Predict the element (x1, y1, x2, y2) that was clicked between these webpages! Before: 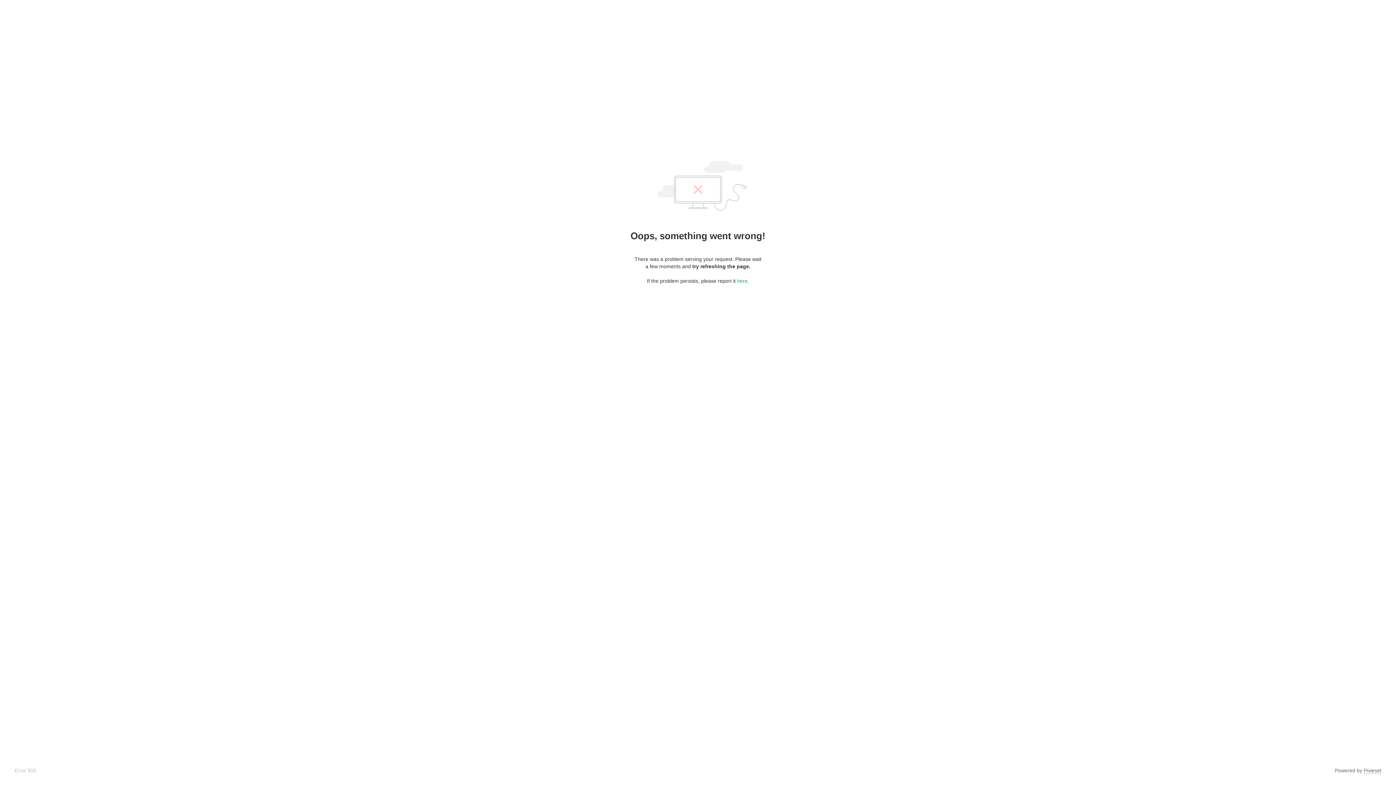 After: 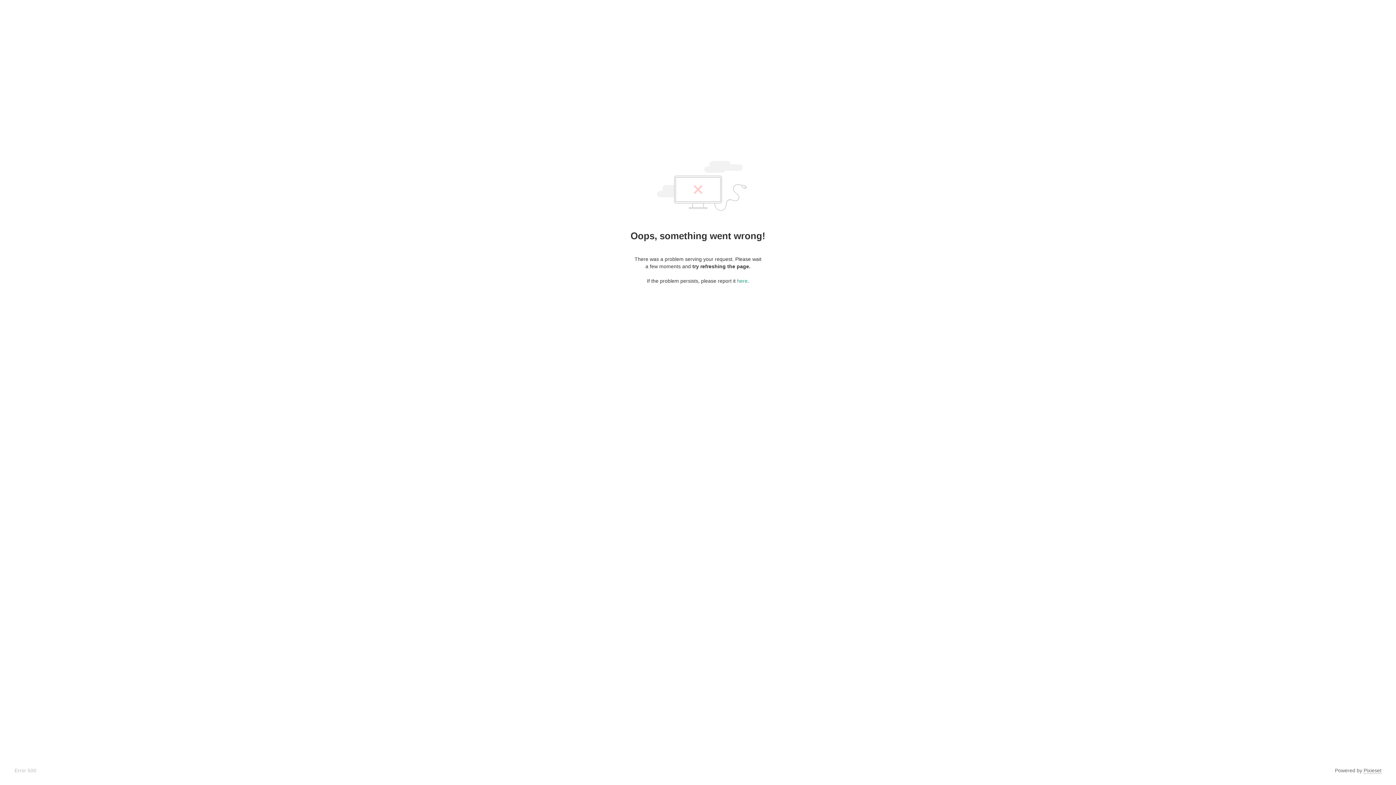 Action: bbox: (1364, 768, 1381, 774) label: Pixieset